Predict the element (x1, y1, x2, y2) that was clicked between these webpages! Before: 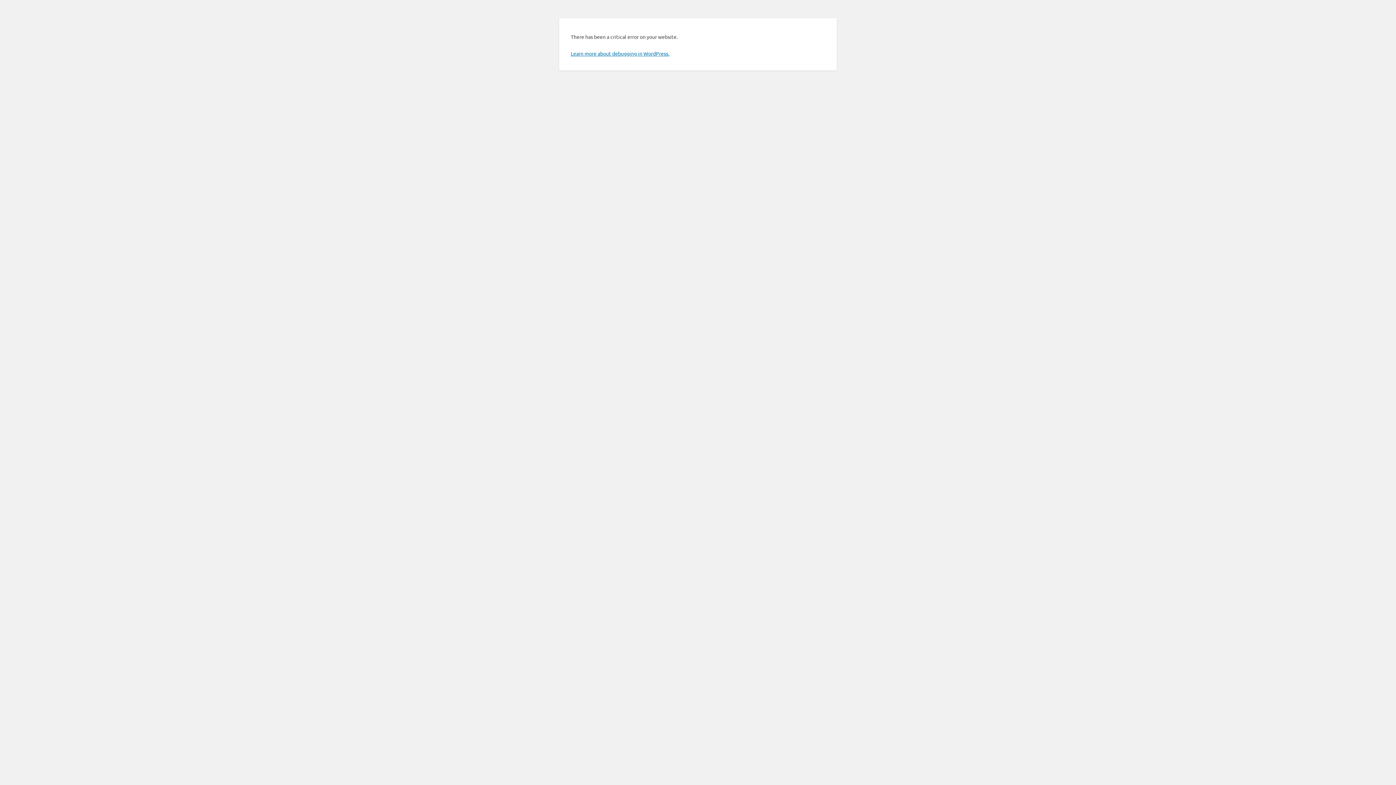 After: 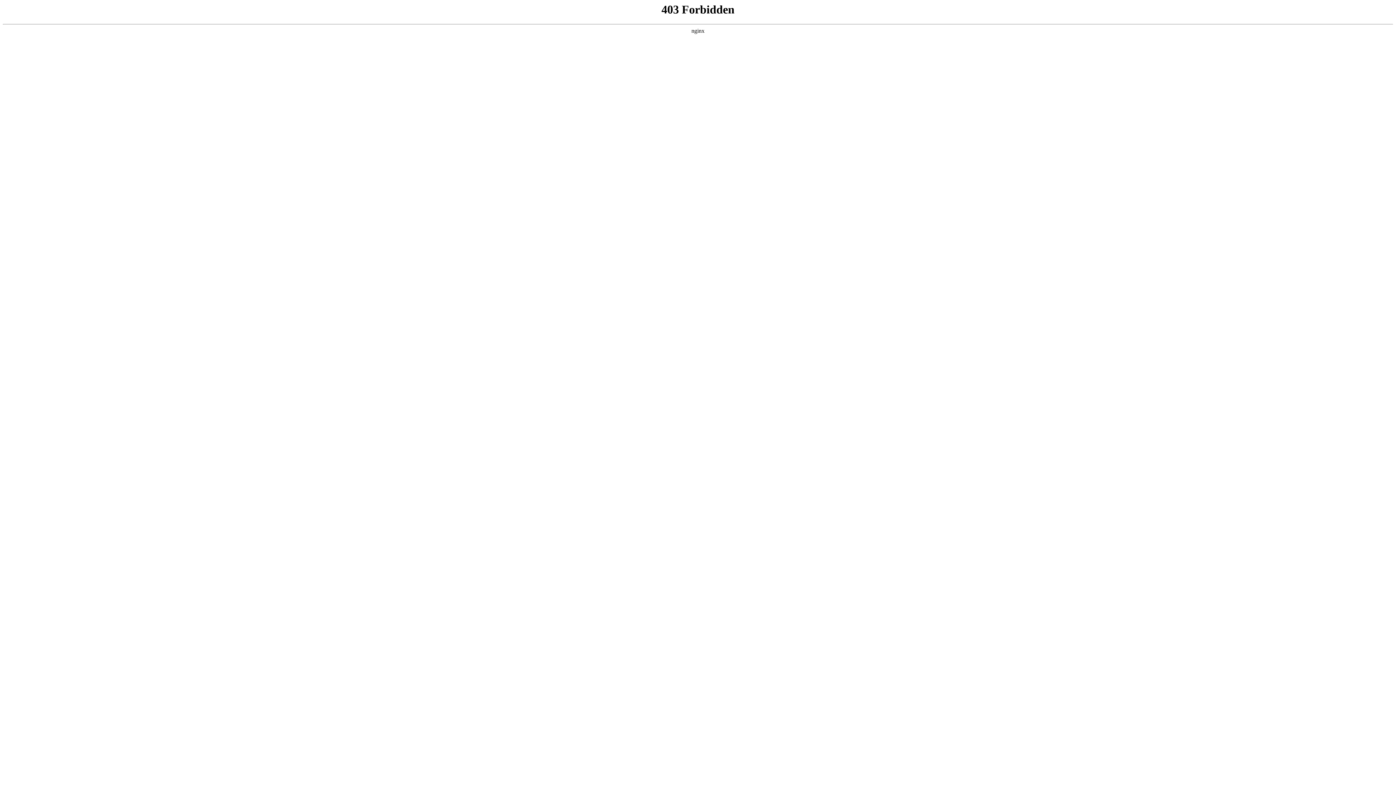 Action: bbox: (570, 50, 669, 56) label: Learn more about debugging in WordPress.